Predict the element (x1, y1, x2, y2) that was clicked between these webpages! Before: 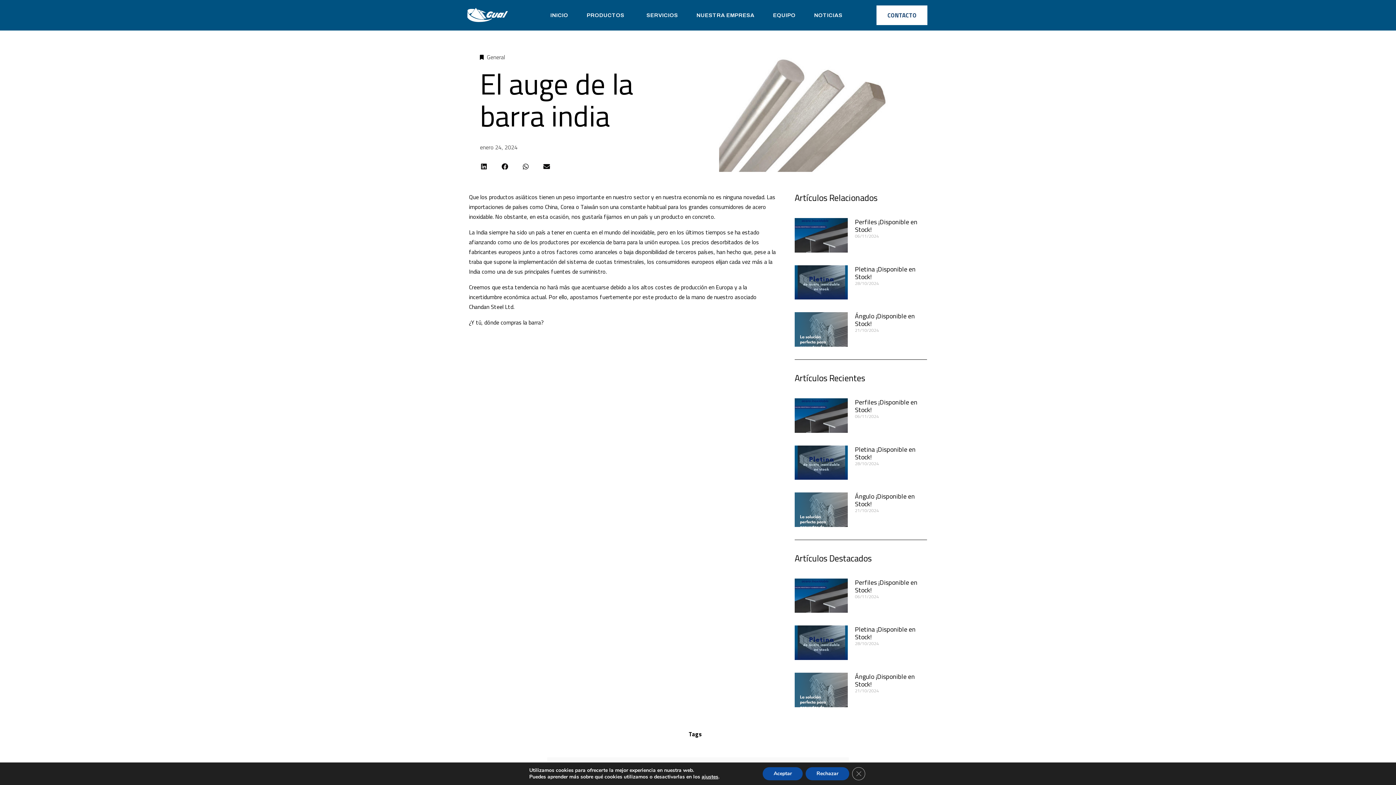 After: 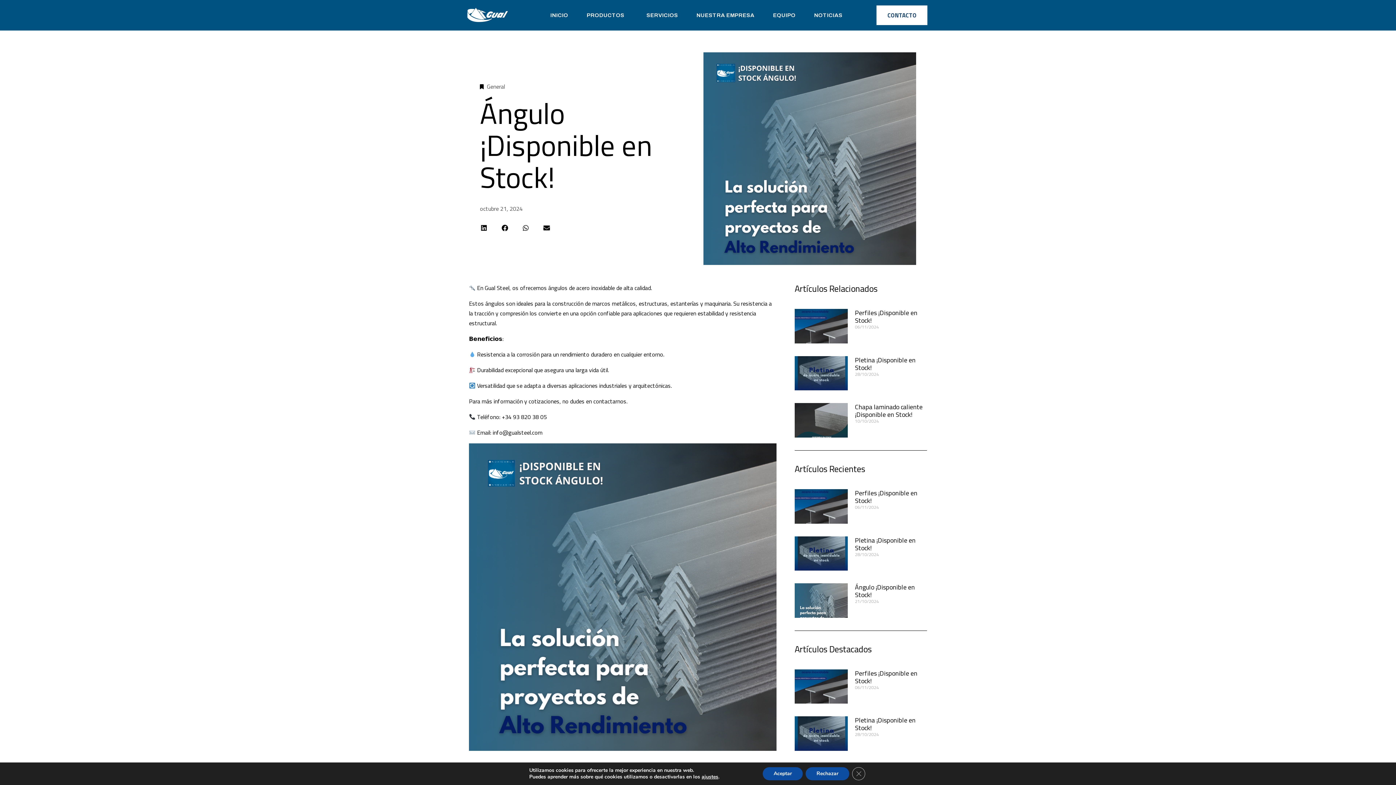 Action: bbox: (855, 491, 915, 509) label: Ángulo ¡Disponible en Stock!